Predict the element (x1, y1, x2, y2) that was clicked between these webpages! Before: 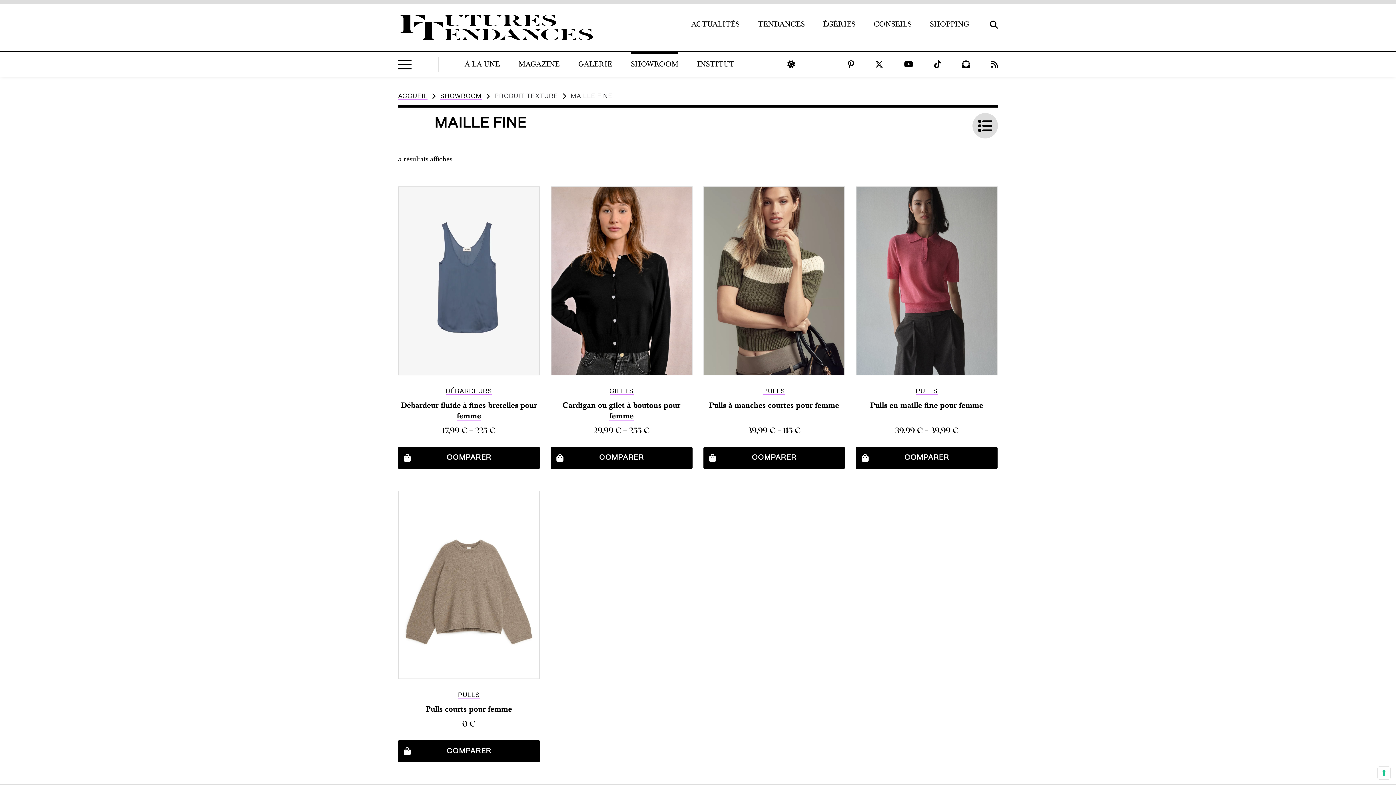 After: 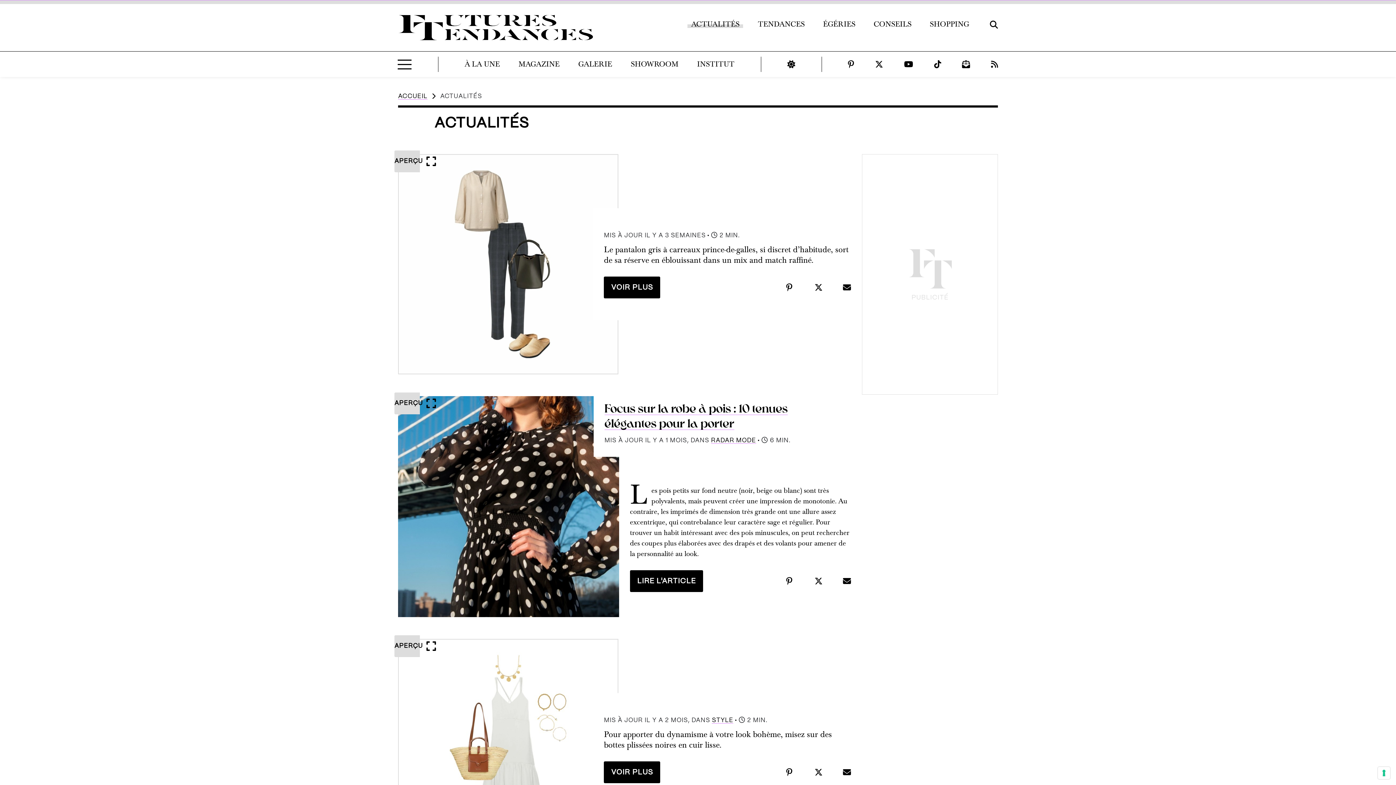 Action: bbox: (691, 18, 739, 29) label: ACTUALITÉS